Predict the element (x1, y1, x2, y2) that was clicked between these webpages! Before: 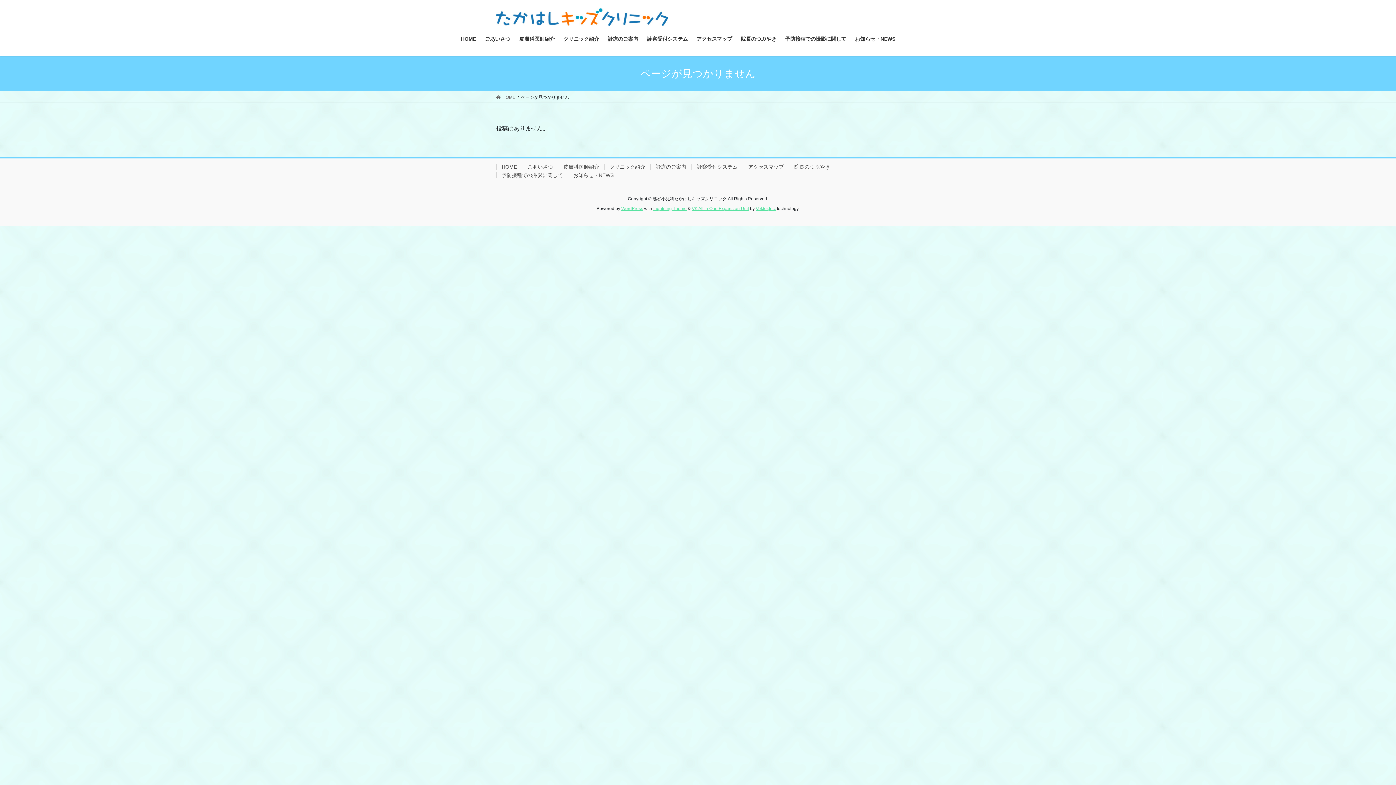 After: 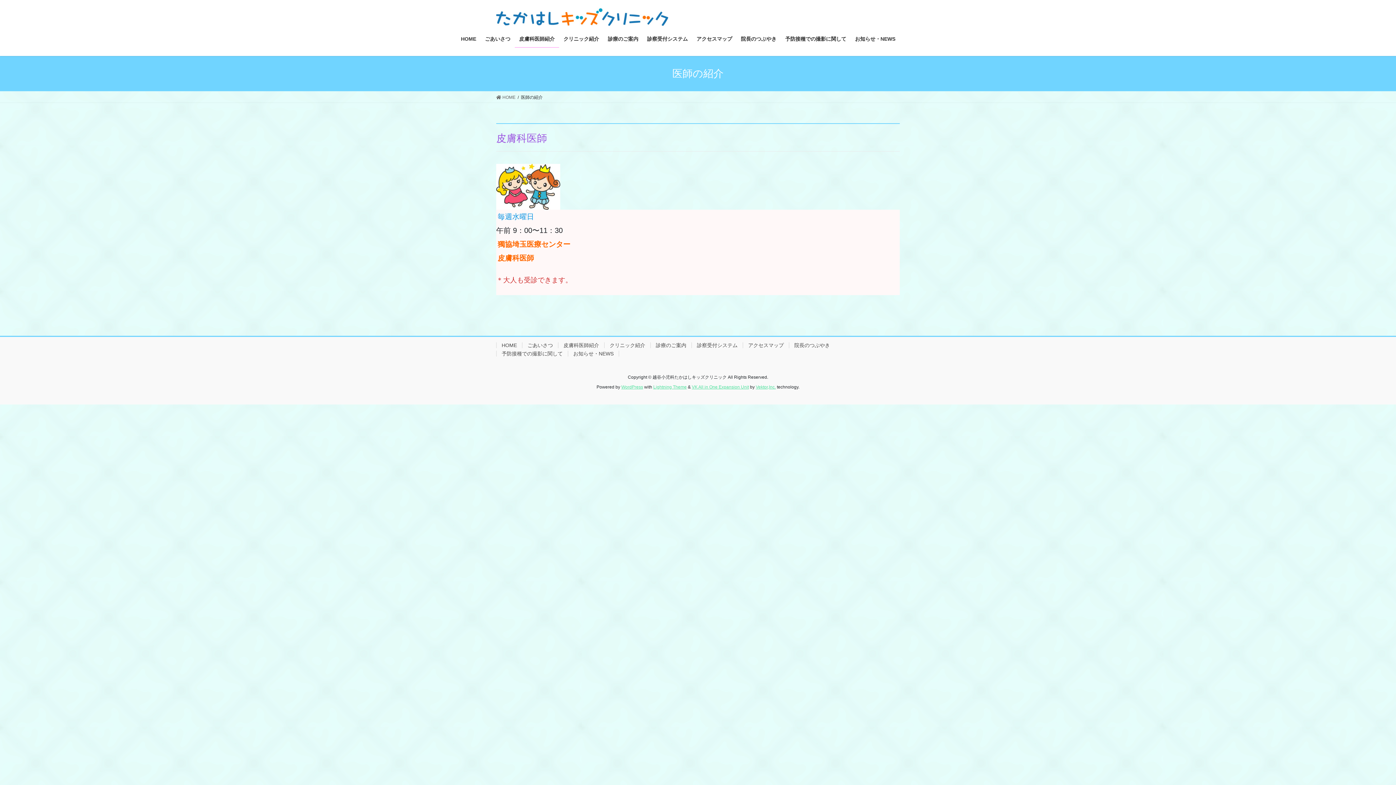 Action: label: 皮膚科医師紹介 bbox: (558, 164, 604, 169)